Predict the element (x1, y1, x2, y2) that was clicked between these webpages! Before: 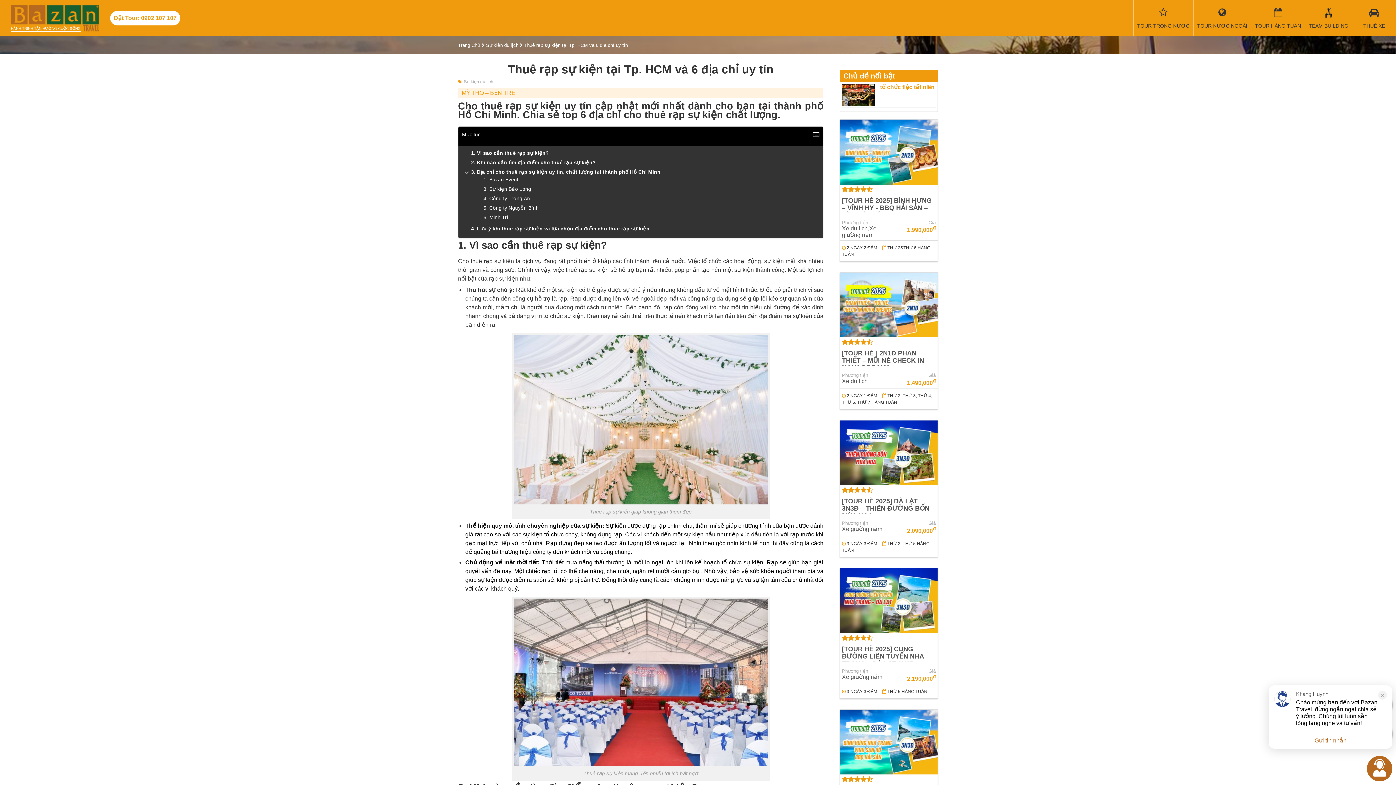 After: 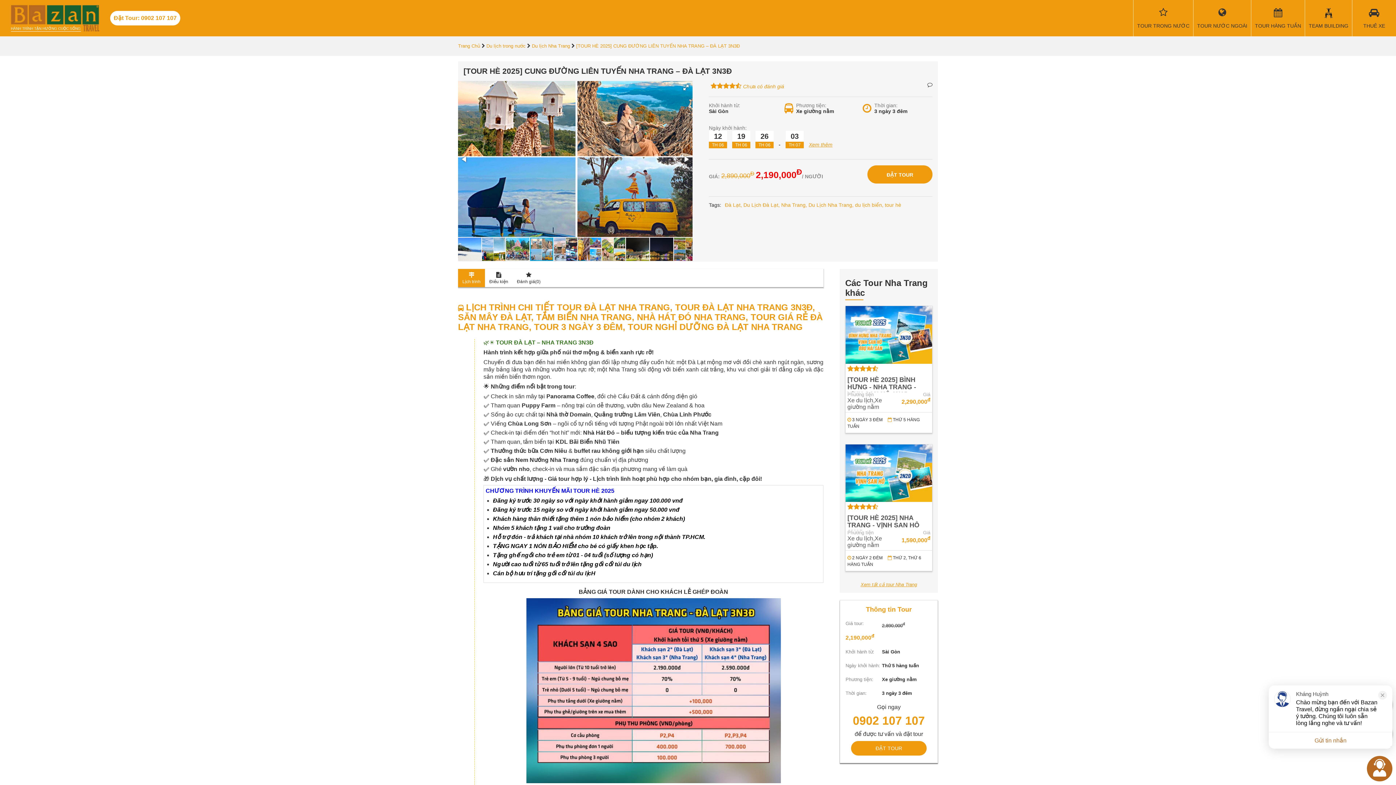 Action: bbox: (840, 568, 937, 633)